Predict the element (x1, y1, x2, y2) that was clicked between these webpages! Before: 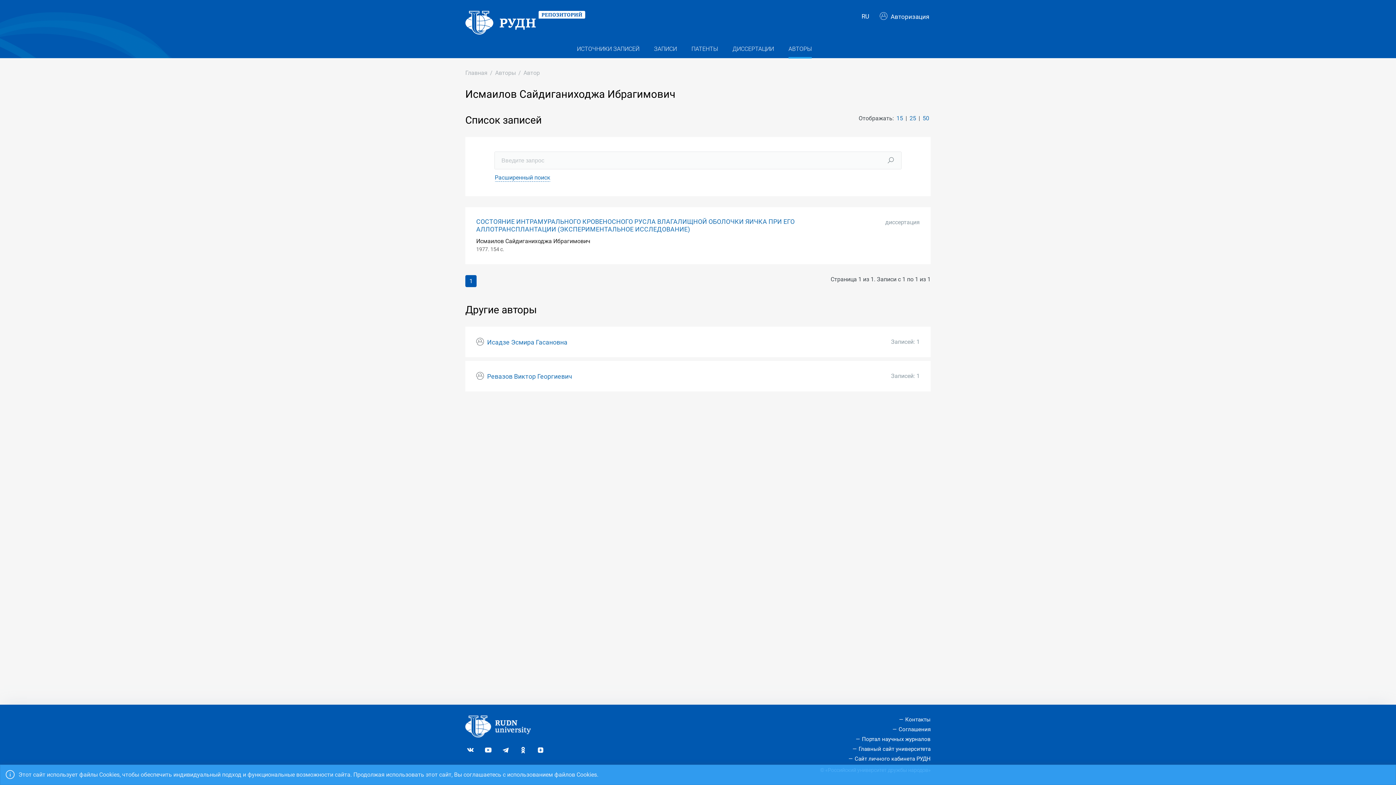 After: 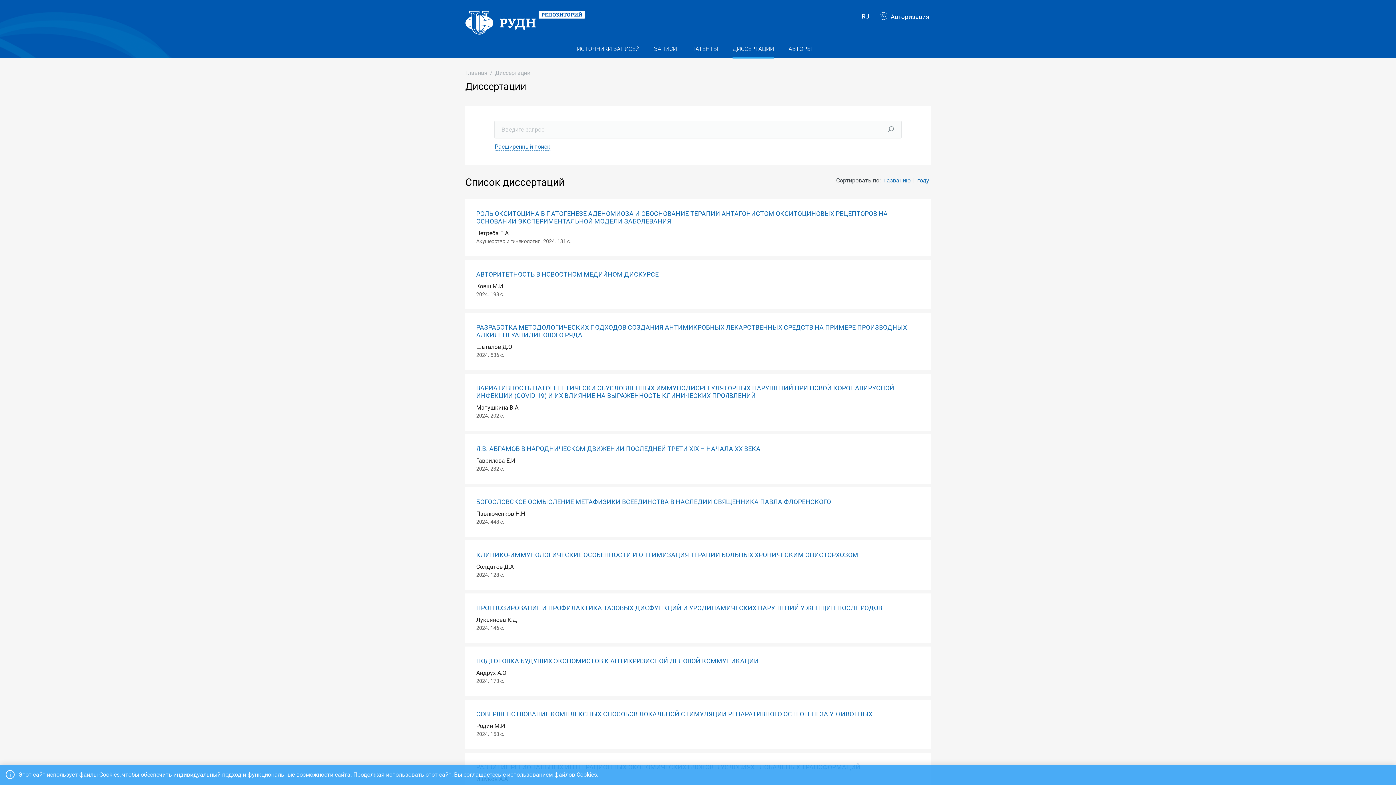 Action: label: ДИССЕРТАЦИИ bbox: (732, 40, 774, 58)